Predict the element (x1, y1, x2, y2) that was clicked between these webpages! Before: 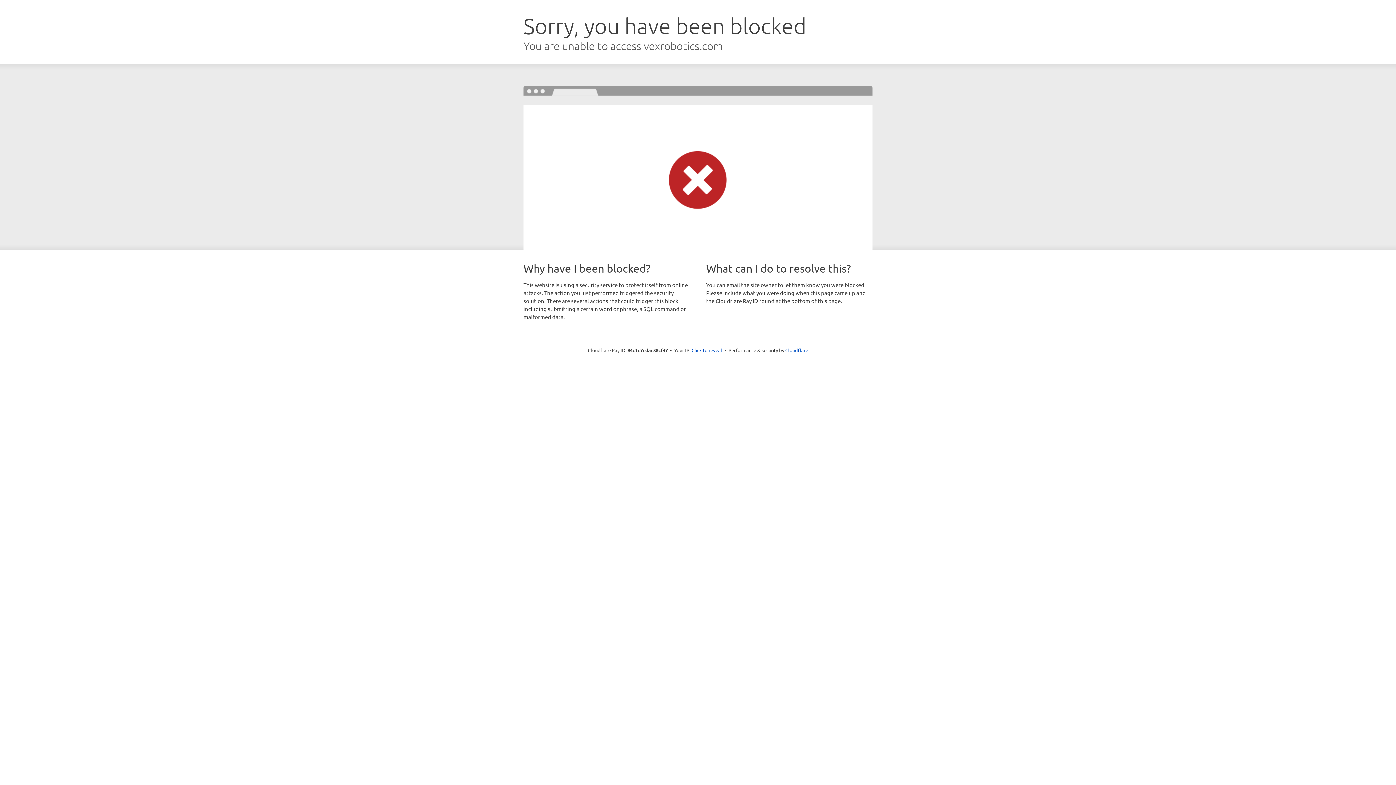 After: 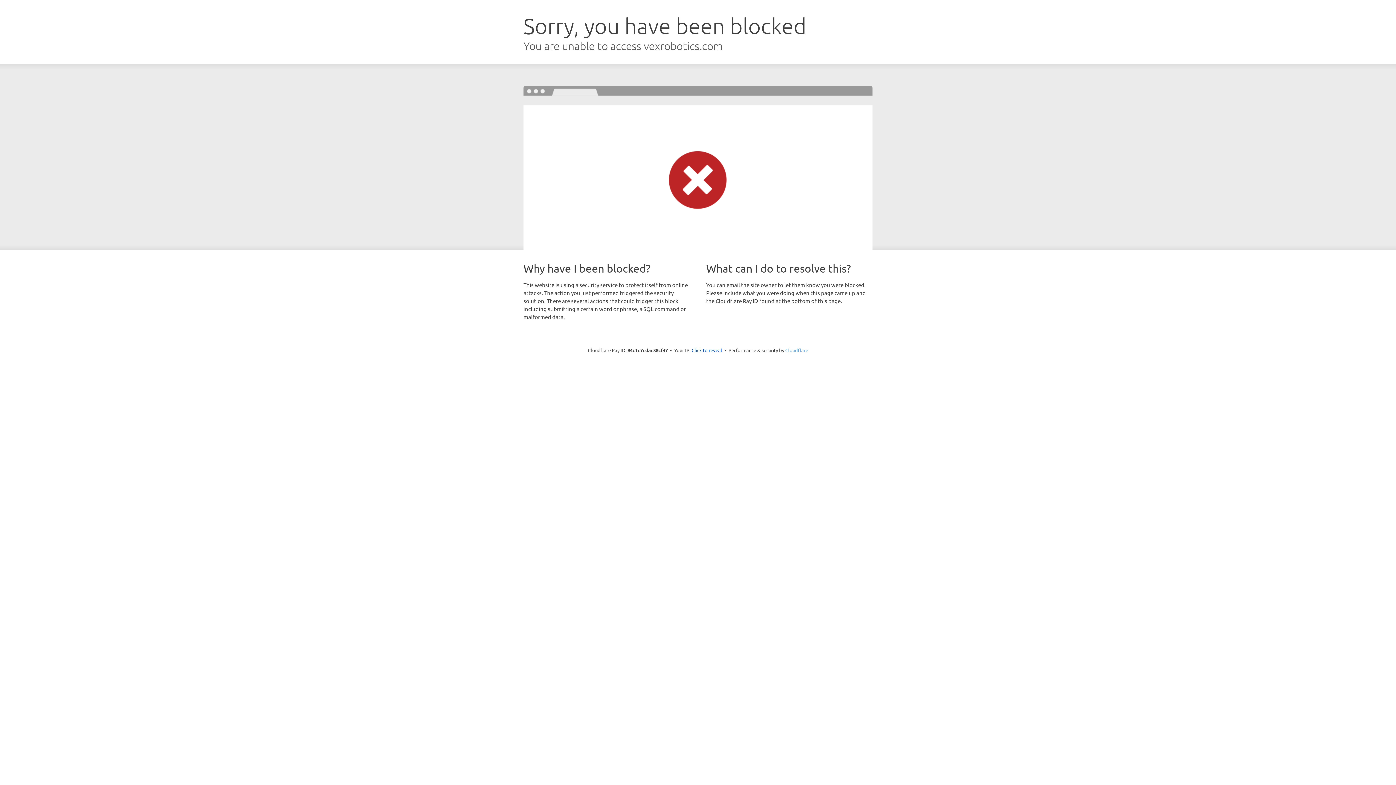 Action: label: Cloudflare bbox: (785, 347, 808, 353)